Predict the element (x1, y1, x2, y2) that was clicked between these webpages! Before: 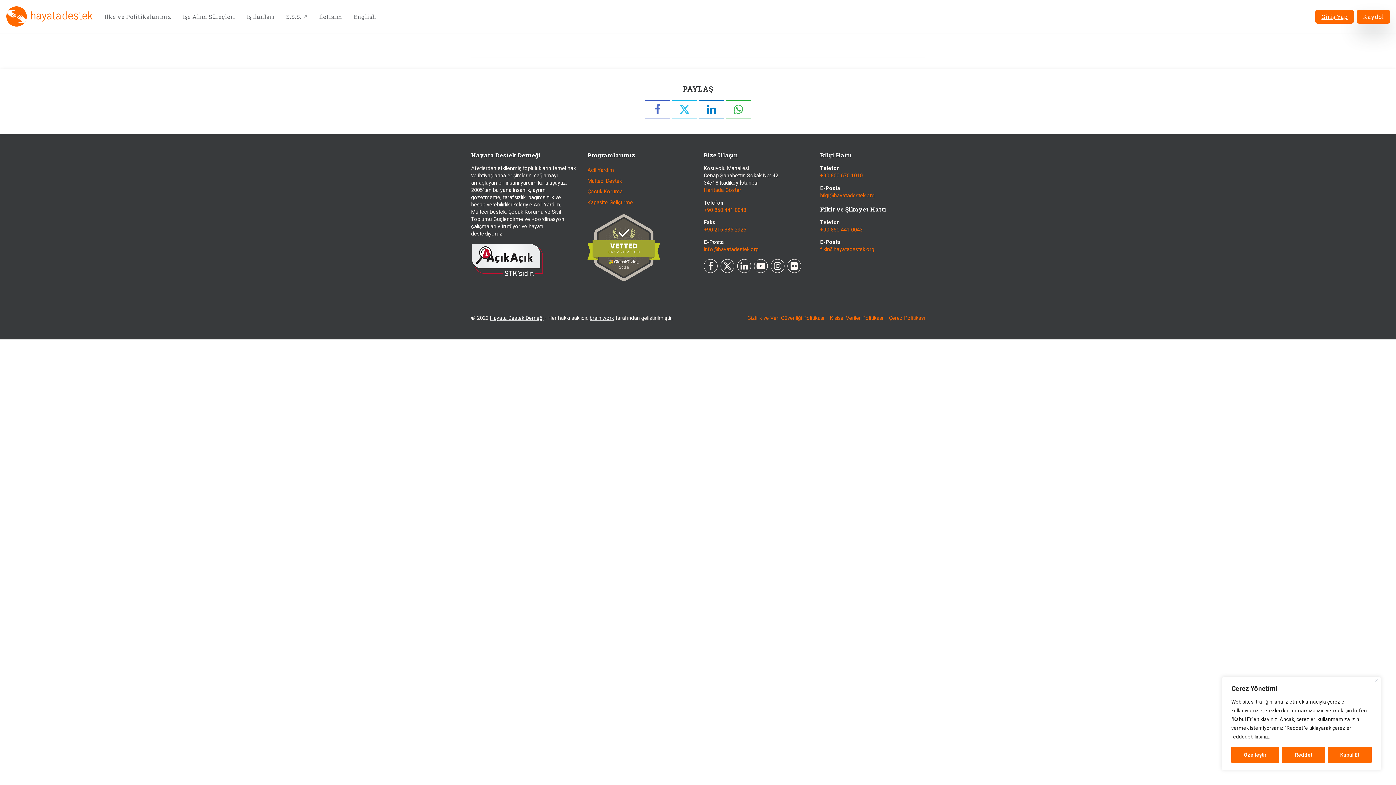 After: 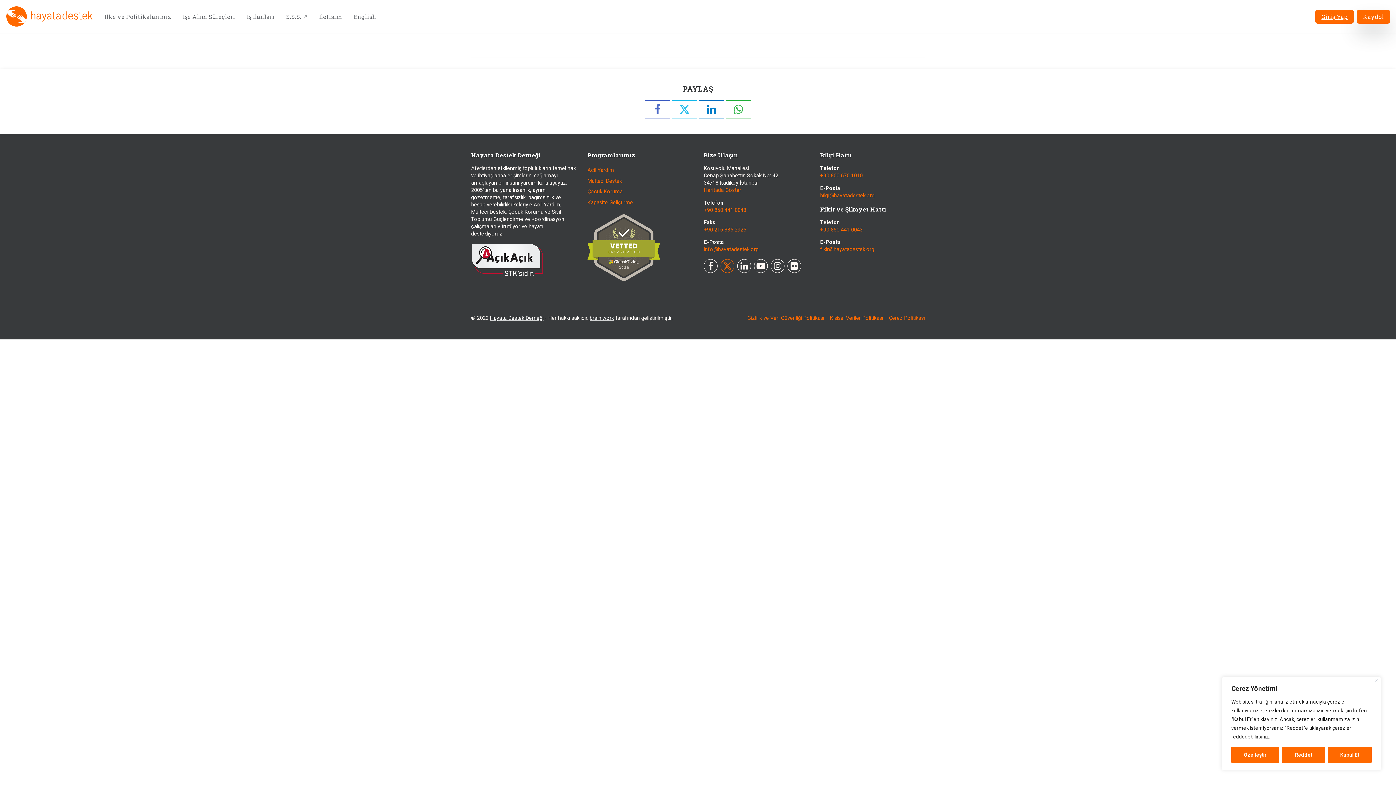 Action: bbox: (720, 259, 734, 273)